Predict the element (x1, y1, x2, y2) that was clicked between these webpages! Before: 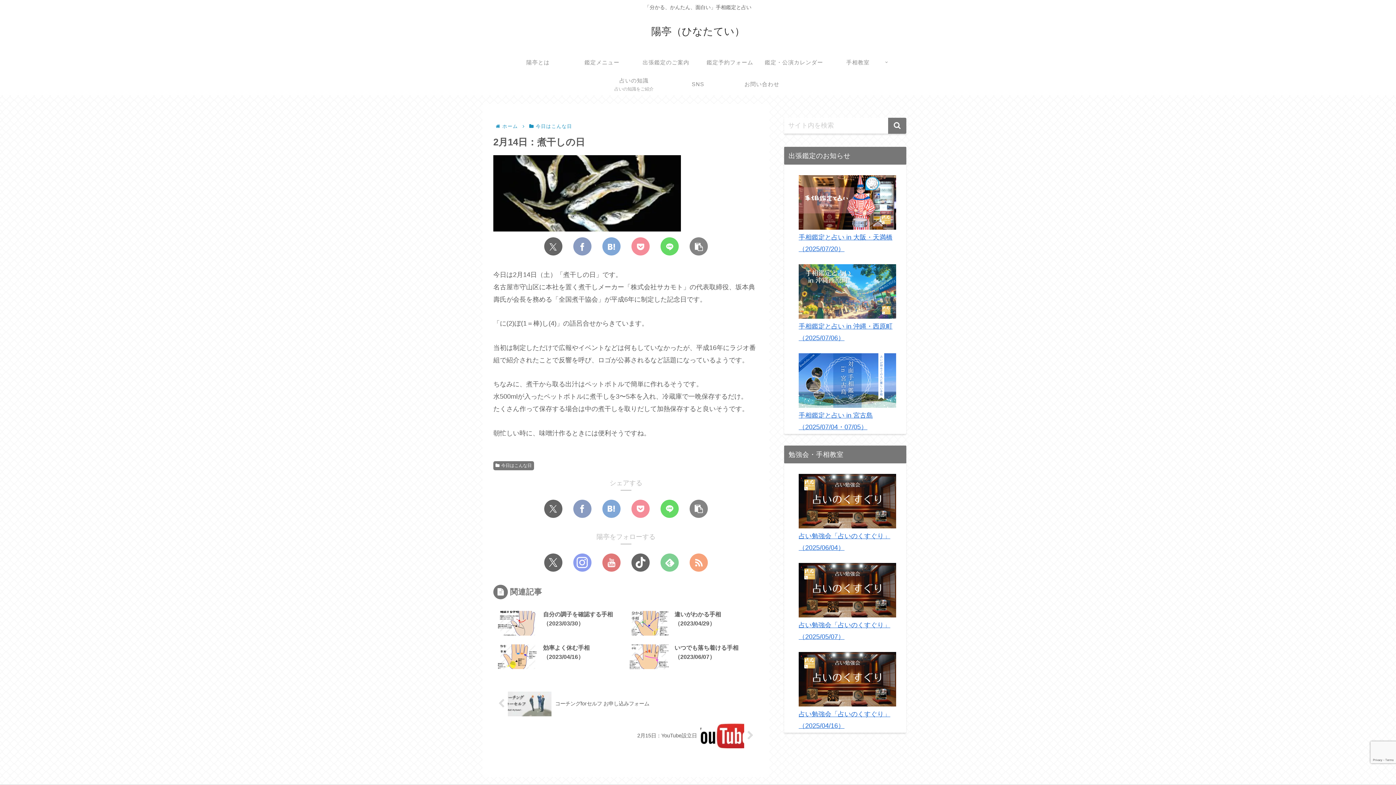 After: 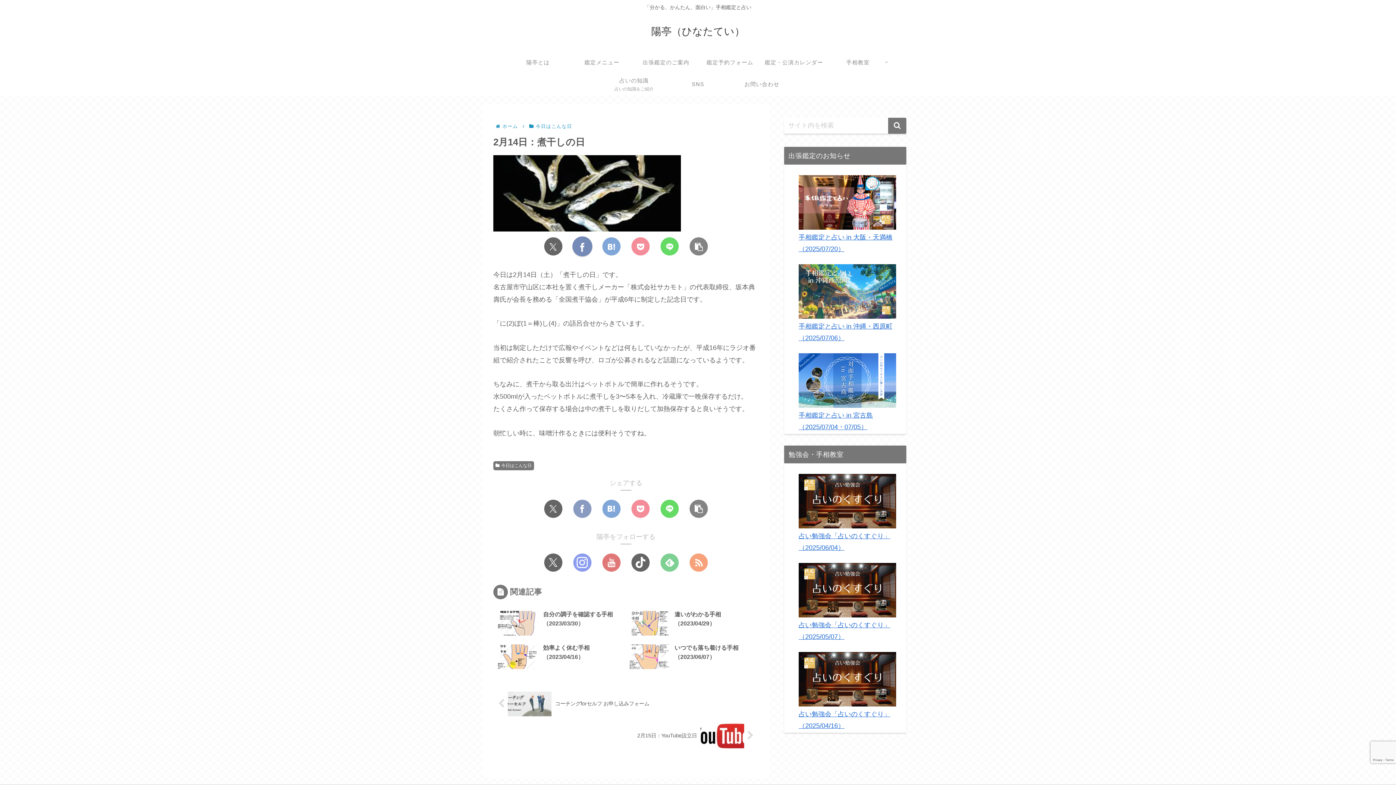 Action: bbox: (573, 237, 591, 255) label: Facebookでシェア